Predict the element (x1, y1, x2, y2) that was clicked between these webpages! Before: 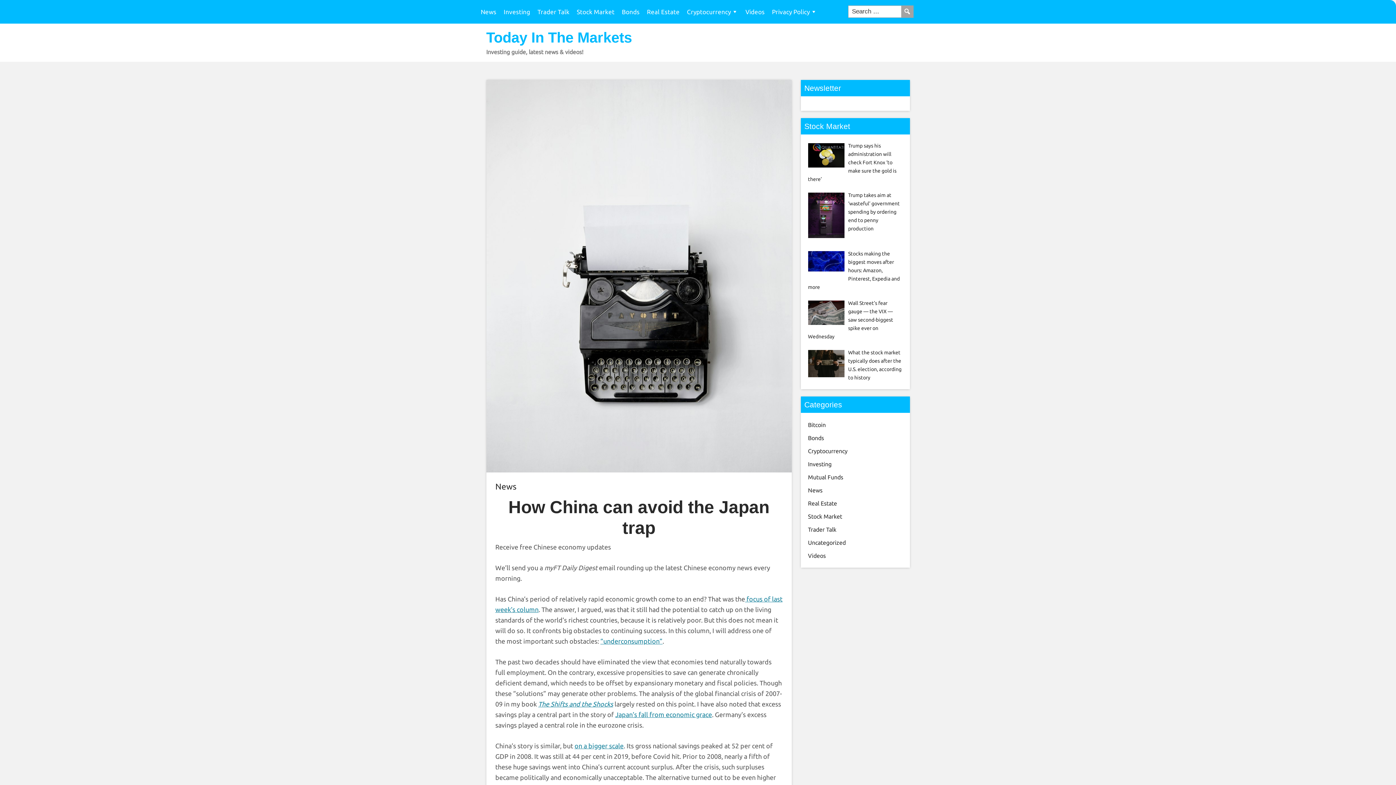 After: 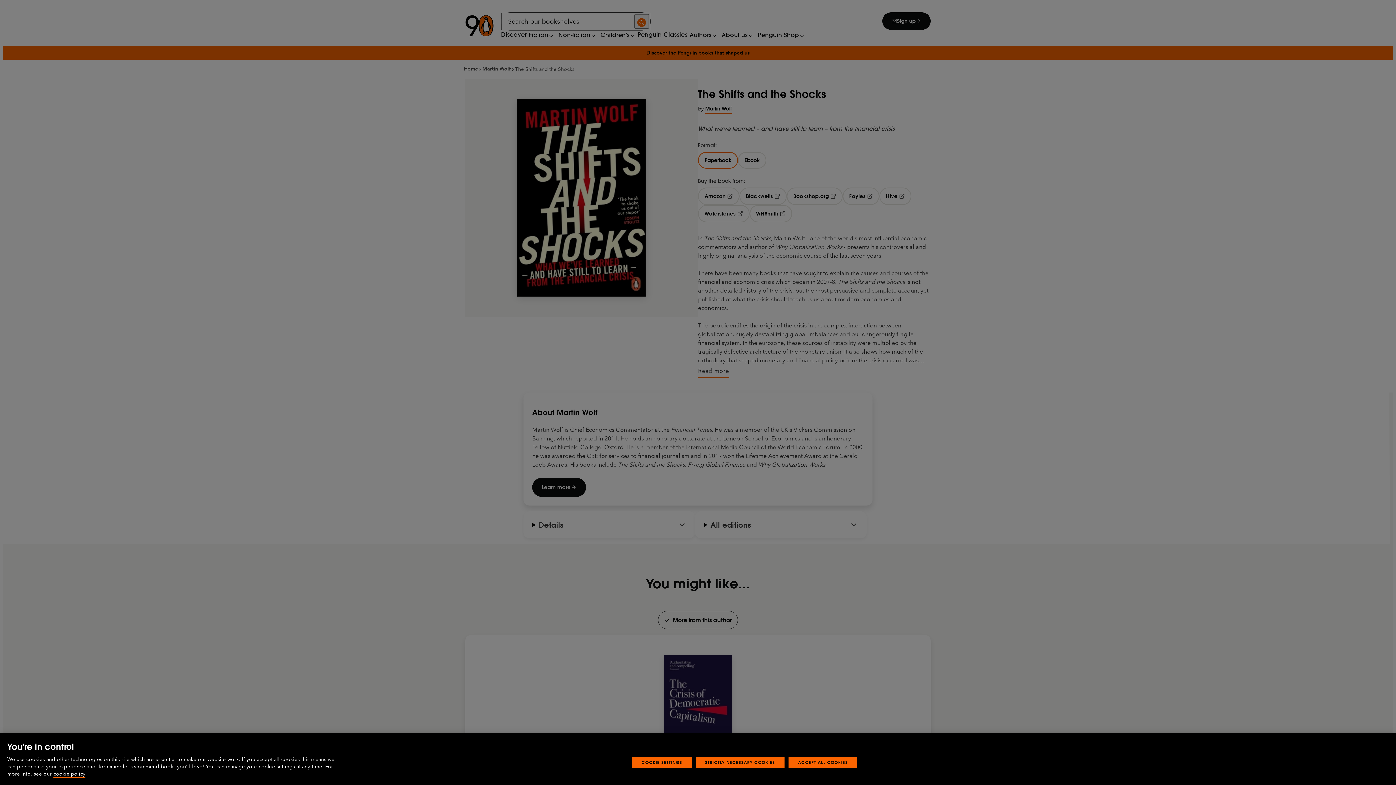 Action: bbox: (538, 700, 613, 708) label: The Shifts and the Shocks